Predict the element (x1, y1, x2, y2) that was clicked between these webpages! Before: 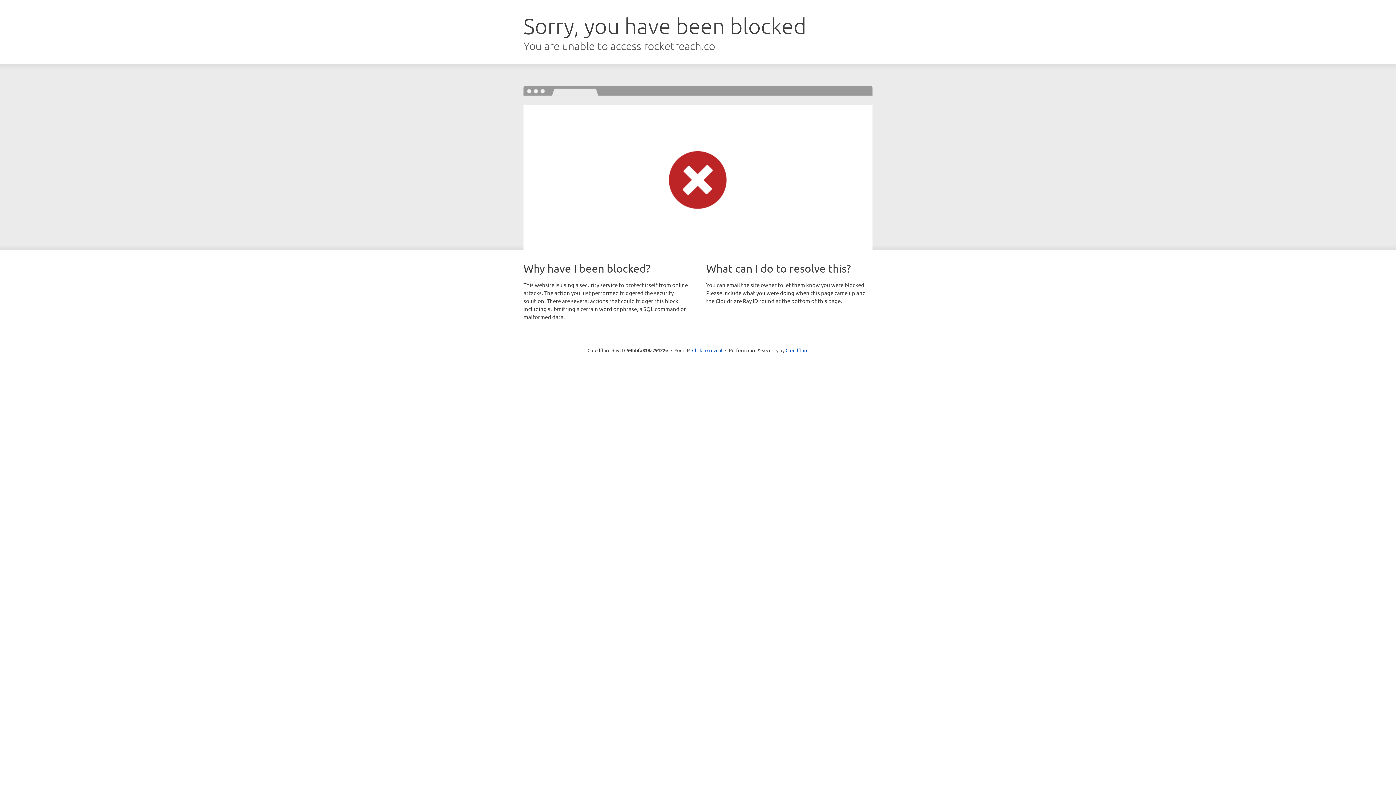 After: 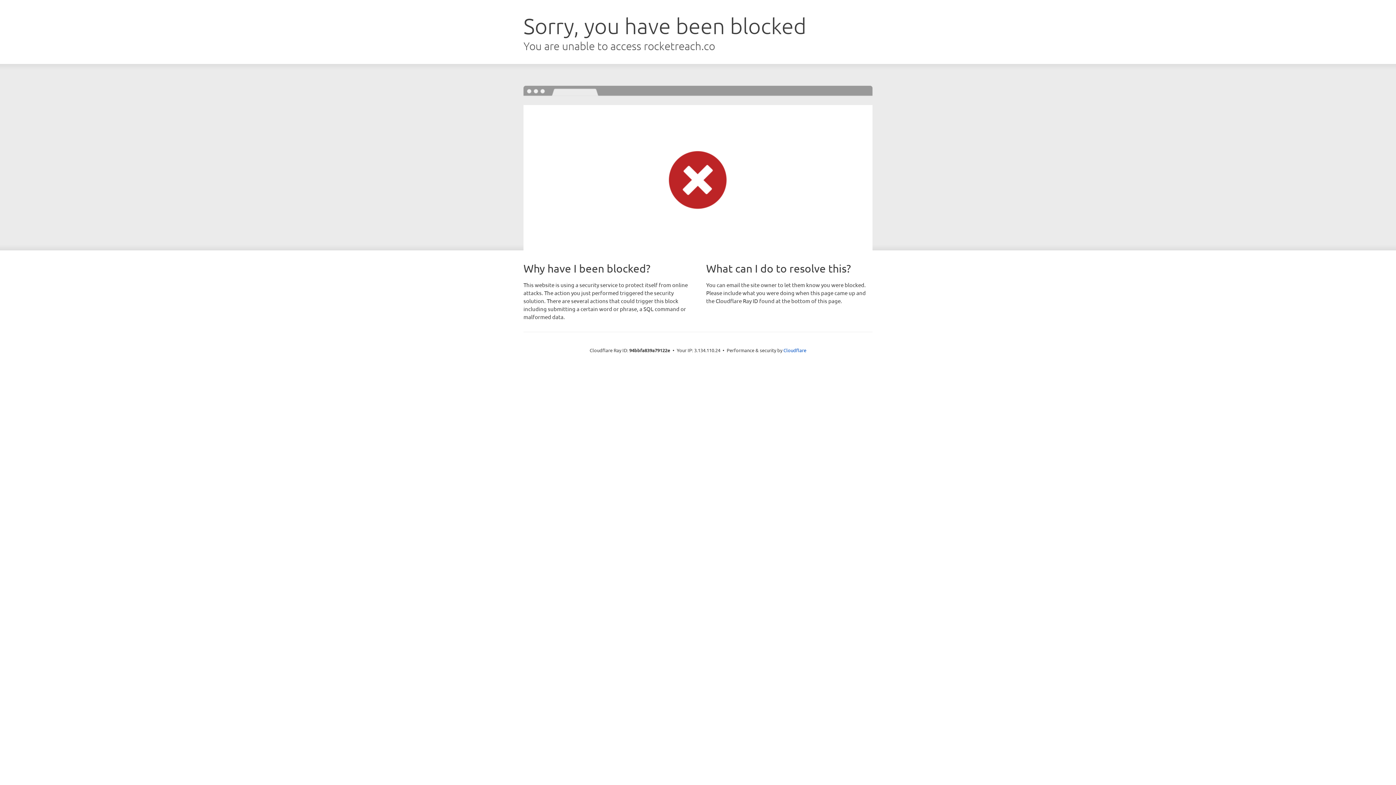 Action: label: Click to reveal bbox: (692, 346, 722, 353)